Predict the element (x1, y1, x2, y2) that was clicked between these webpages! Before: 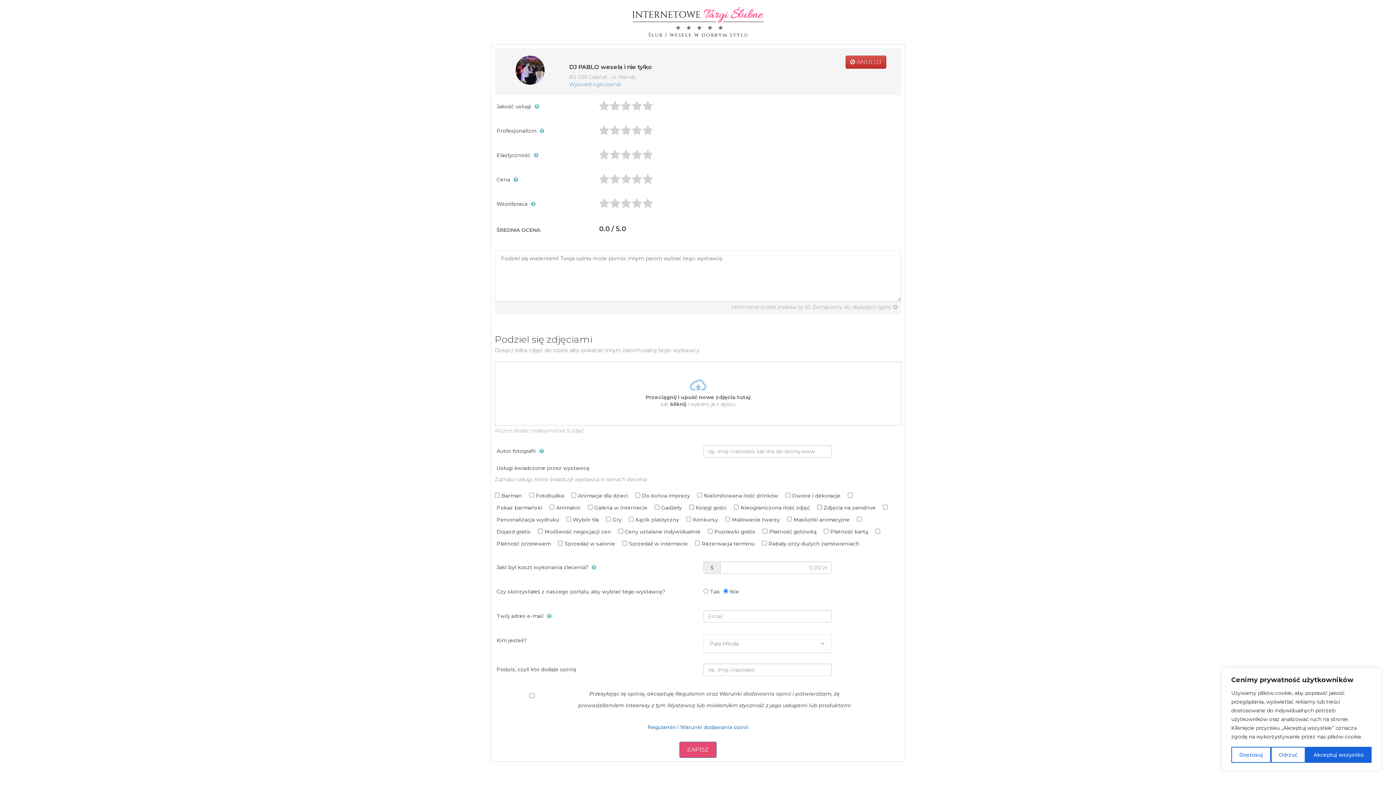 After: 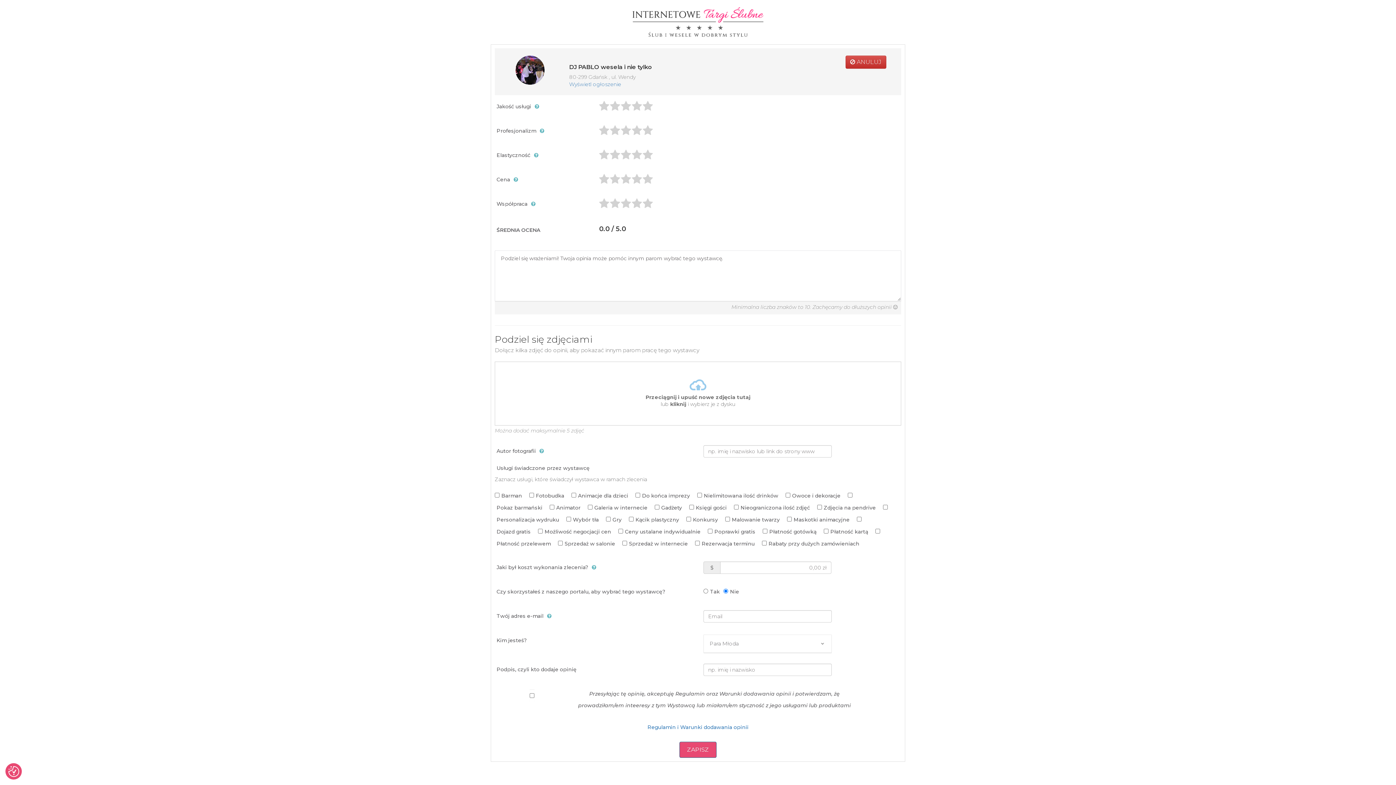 Action: bbox: (1271, 747, 1305, 763) label: Odrzuć